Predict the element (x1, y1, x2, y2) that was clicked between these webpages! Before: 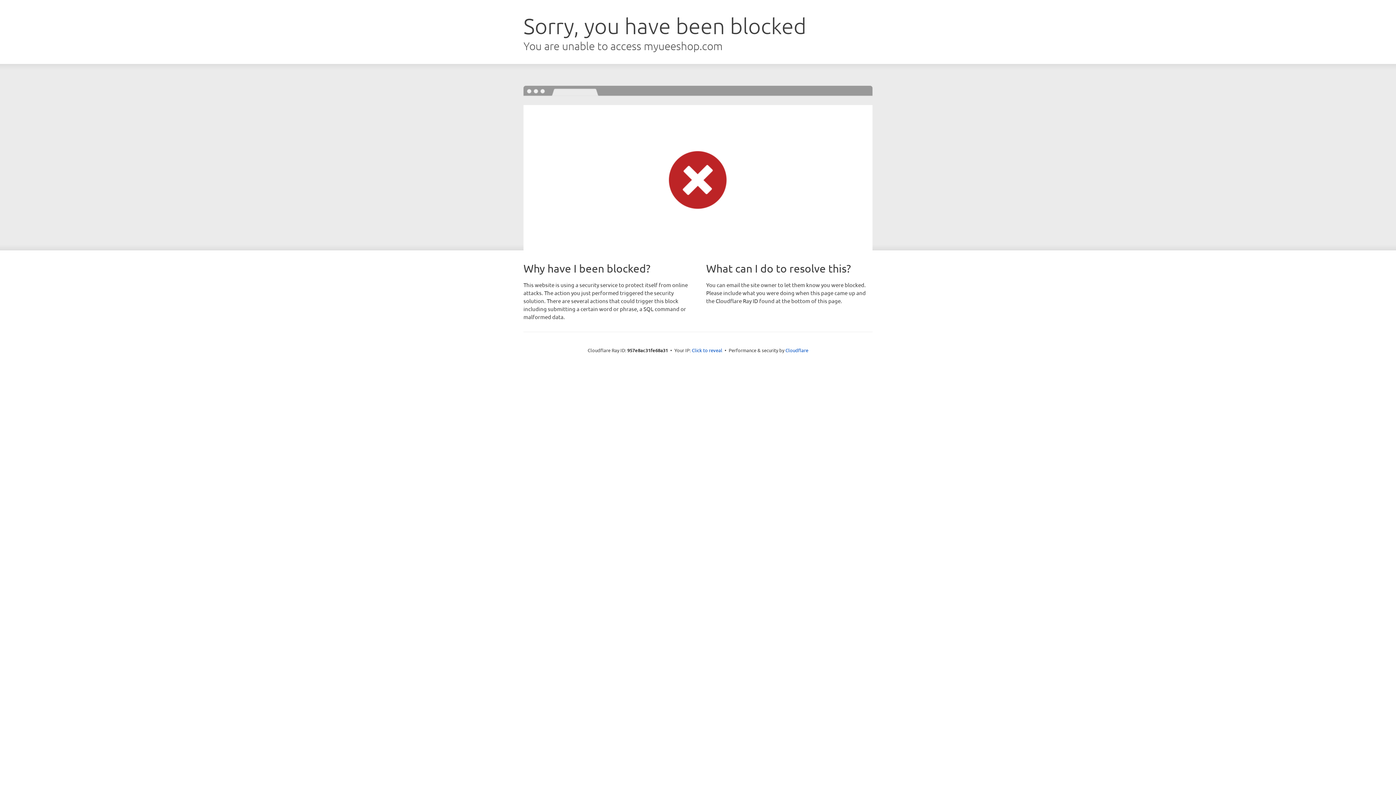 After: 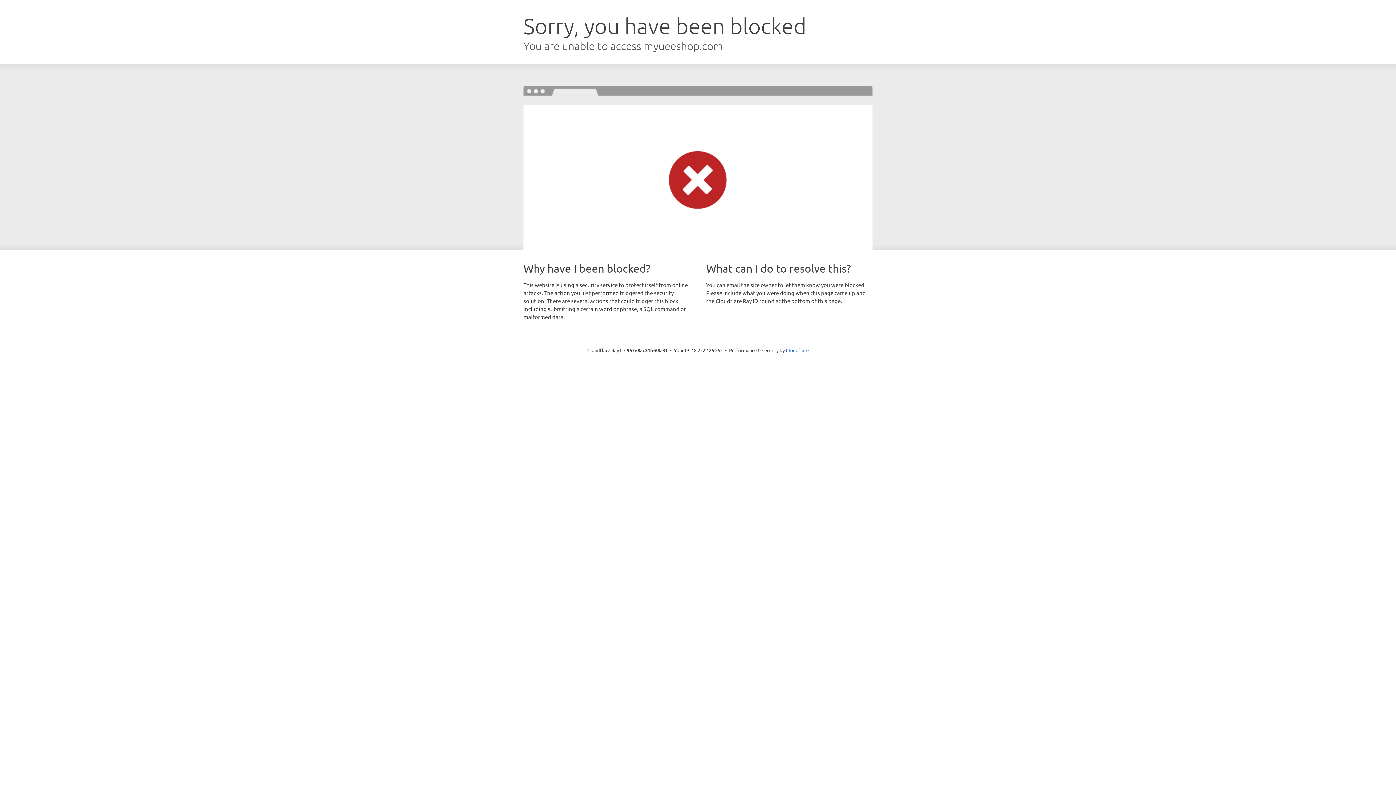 Action: label: Click to reveal bbox: (692, 346, 722, 353)